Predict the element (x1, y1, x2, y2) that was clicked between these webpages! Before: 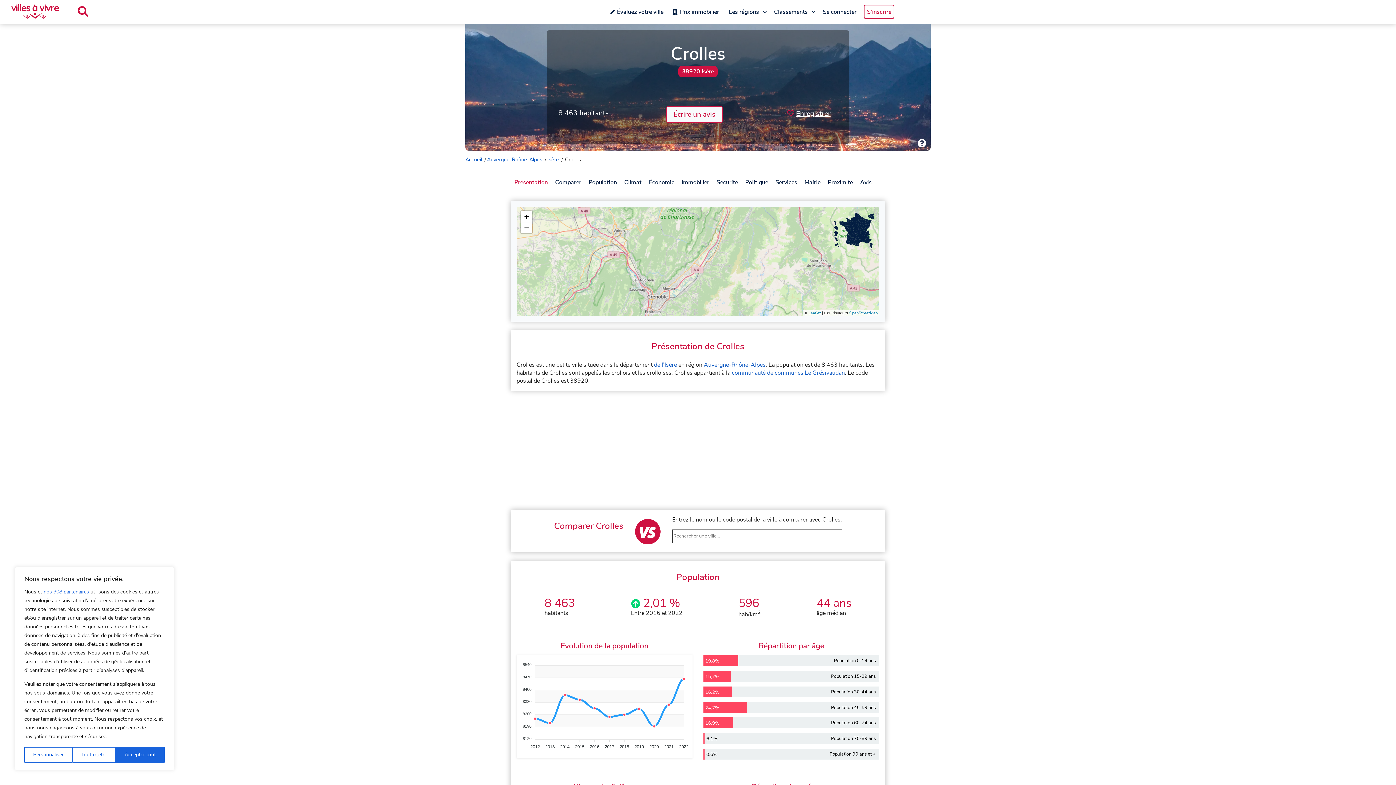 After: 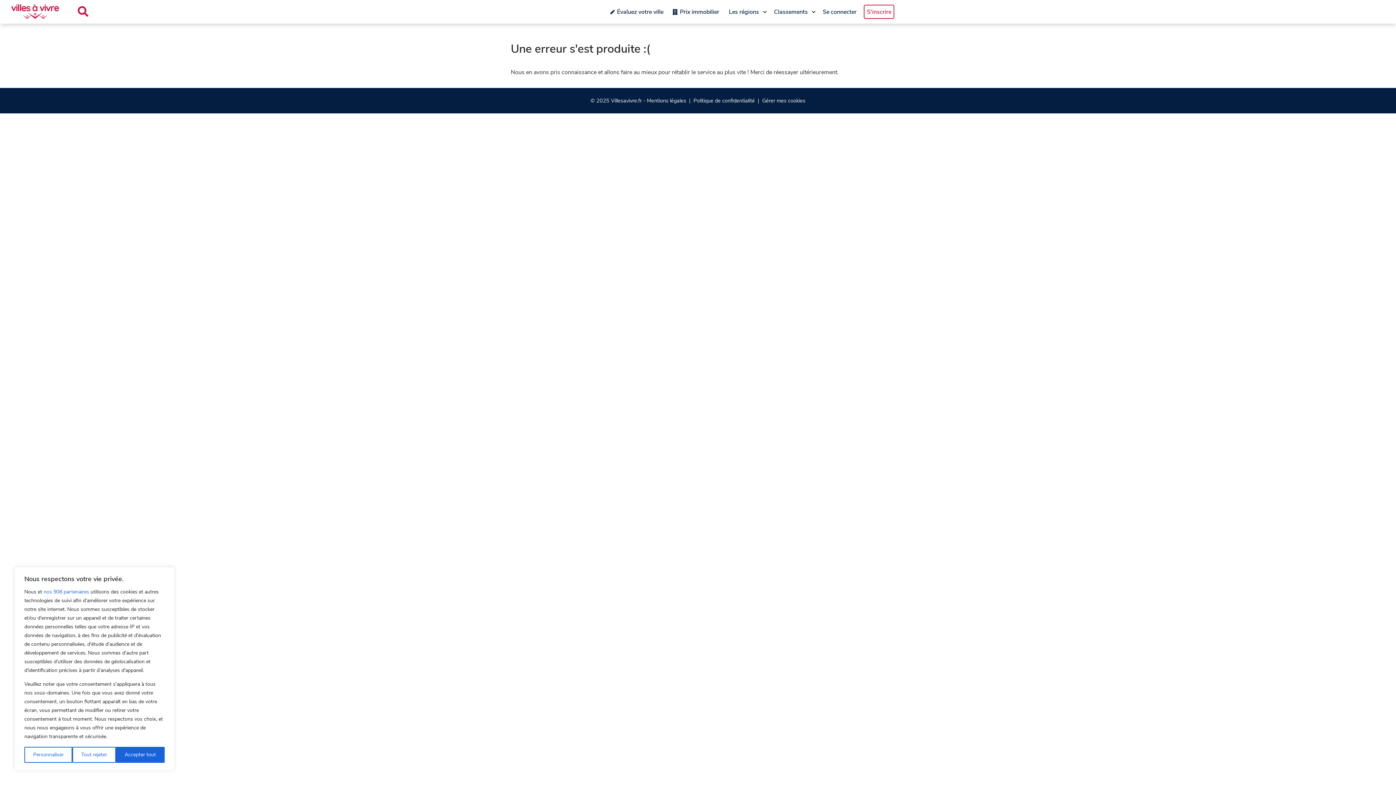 Action: label: Écrire un avis bbox: (666, 110, 722, 118)